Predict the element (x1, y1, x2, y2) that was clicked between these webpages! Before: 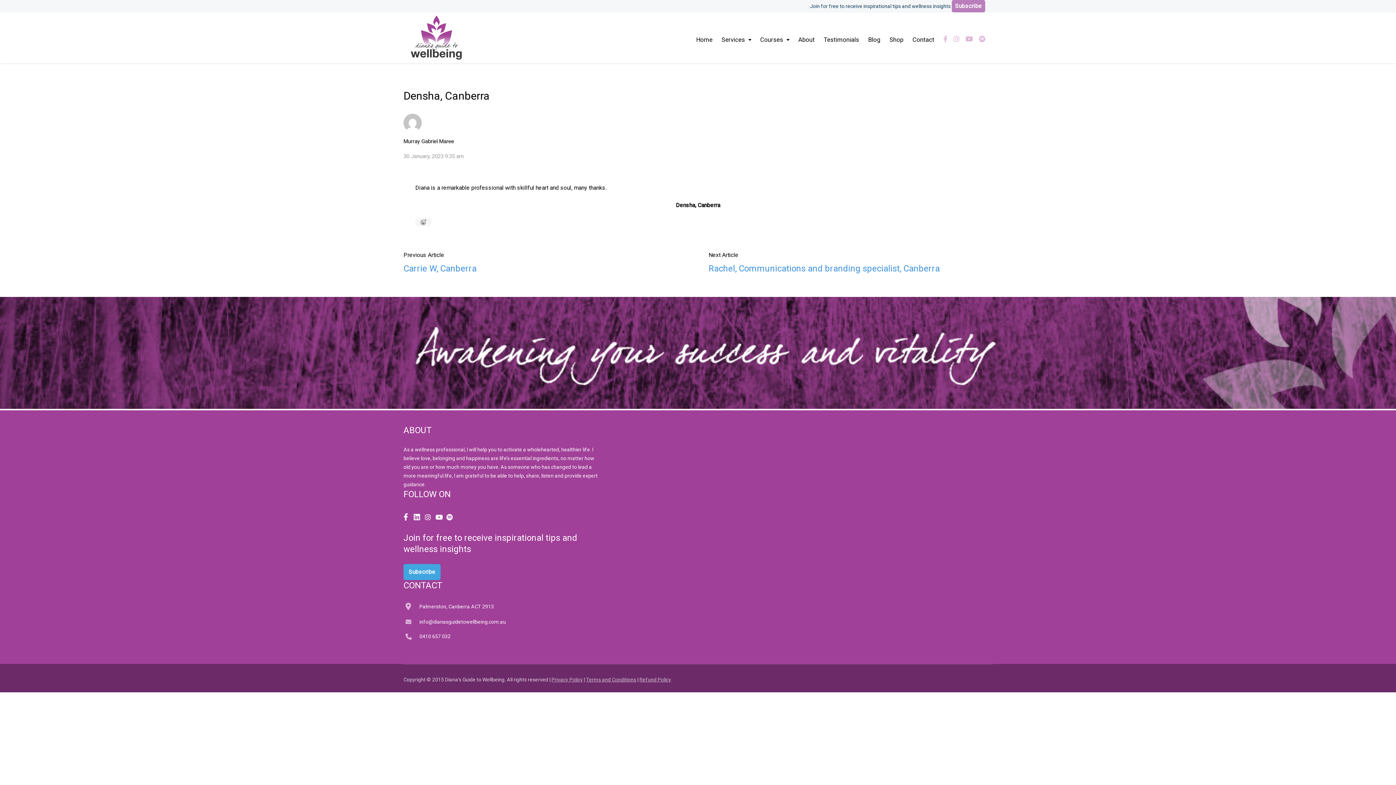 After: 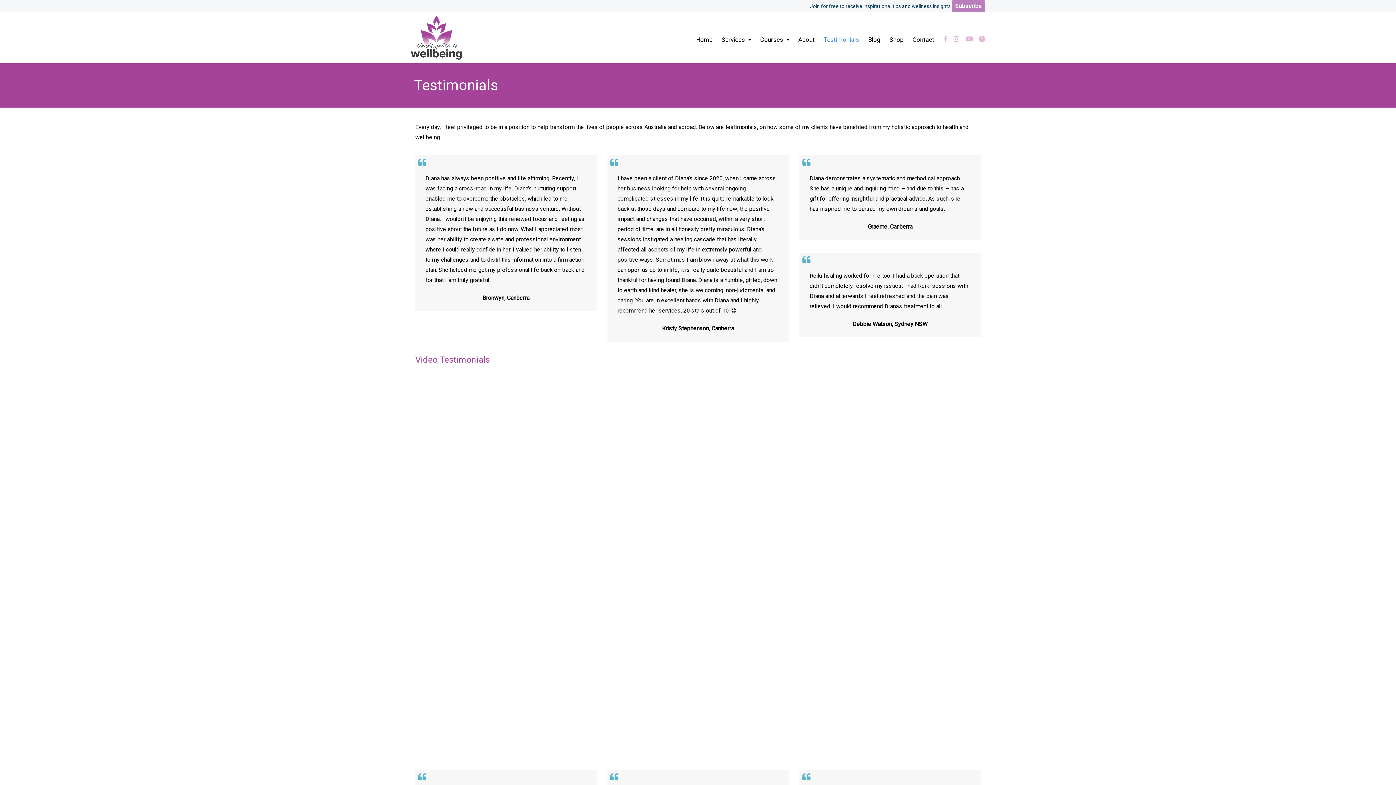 Action: bbox: (824, 17, 859, 61) label: Testimonials